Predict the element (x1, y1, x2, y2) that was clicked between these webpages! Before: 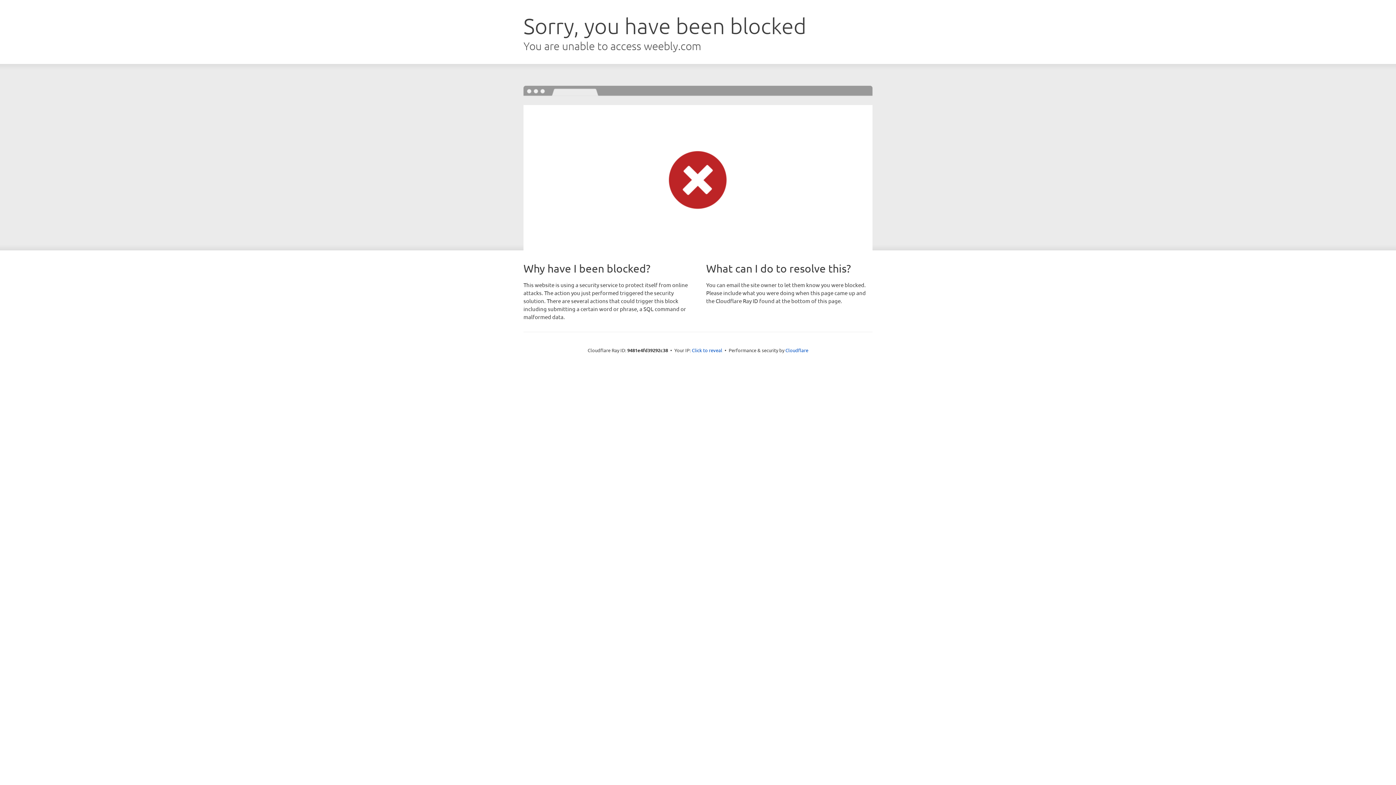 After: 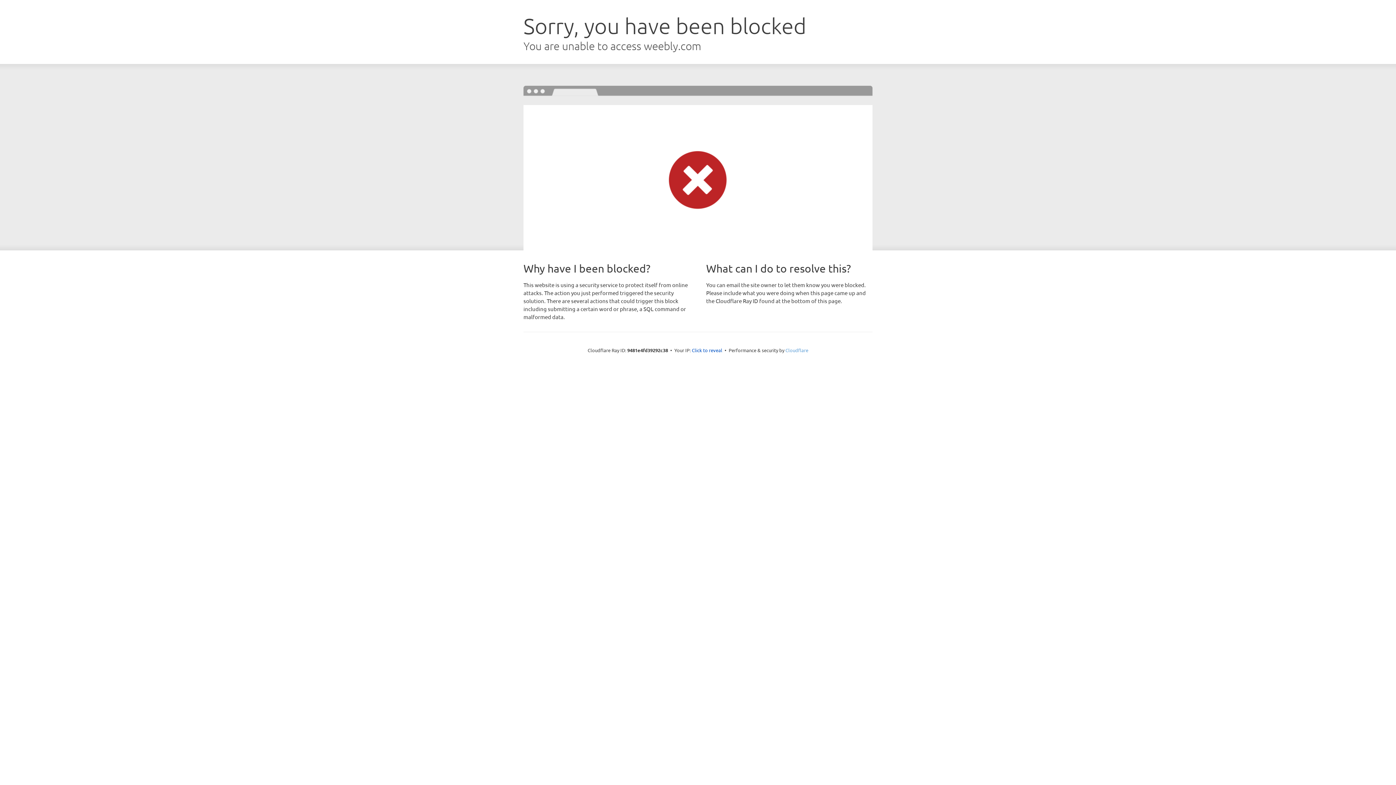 Action: label: Cloudflare bbox: (785, 347, 808, 353)